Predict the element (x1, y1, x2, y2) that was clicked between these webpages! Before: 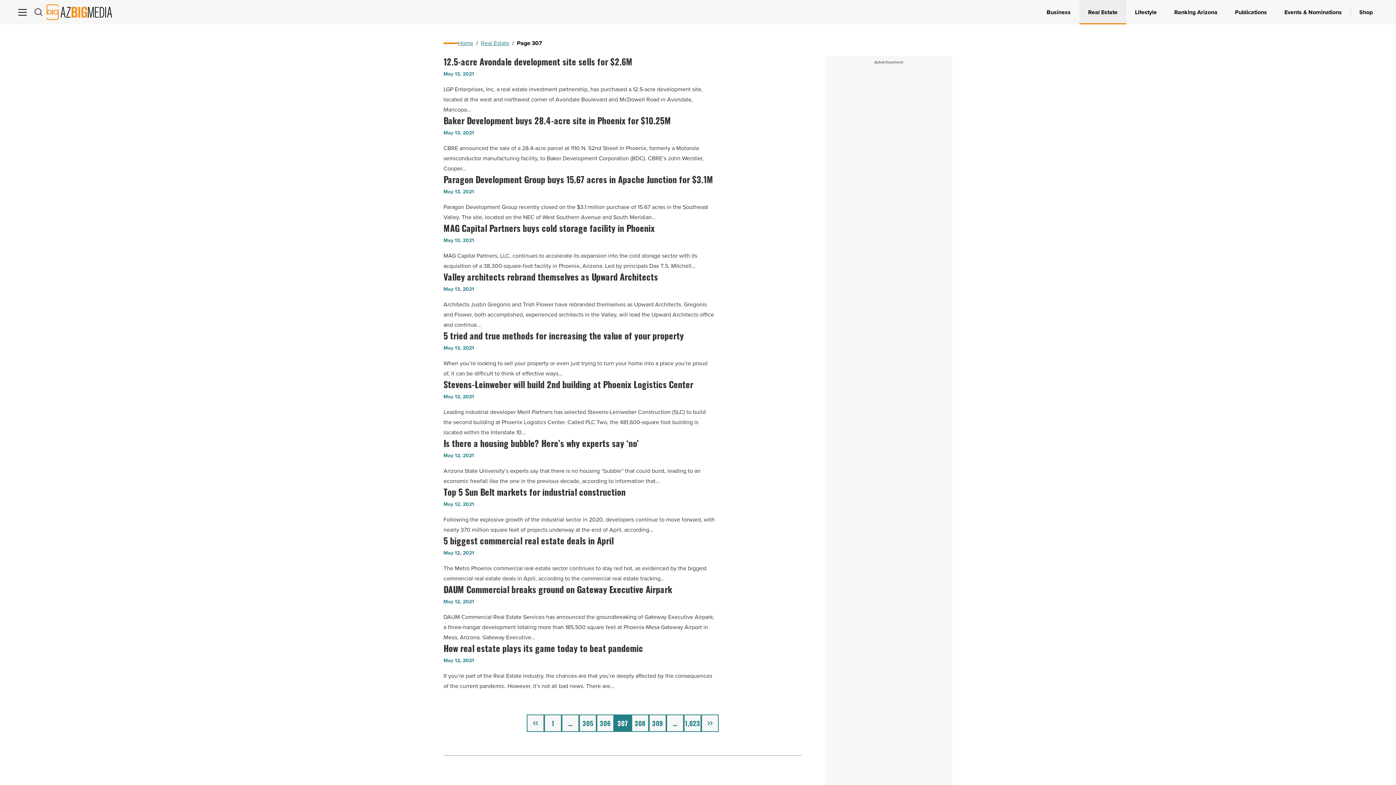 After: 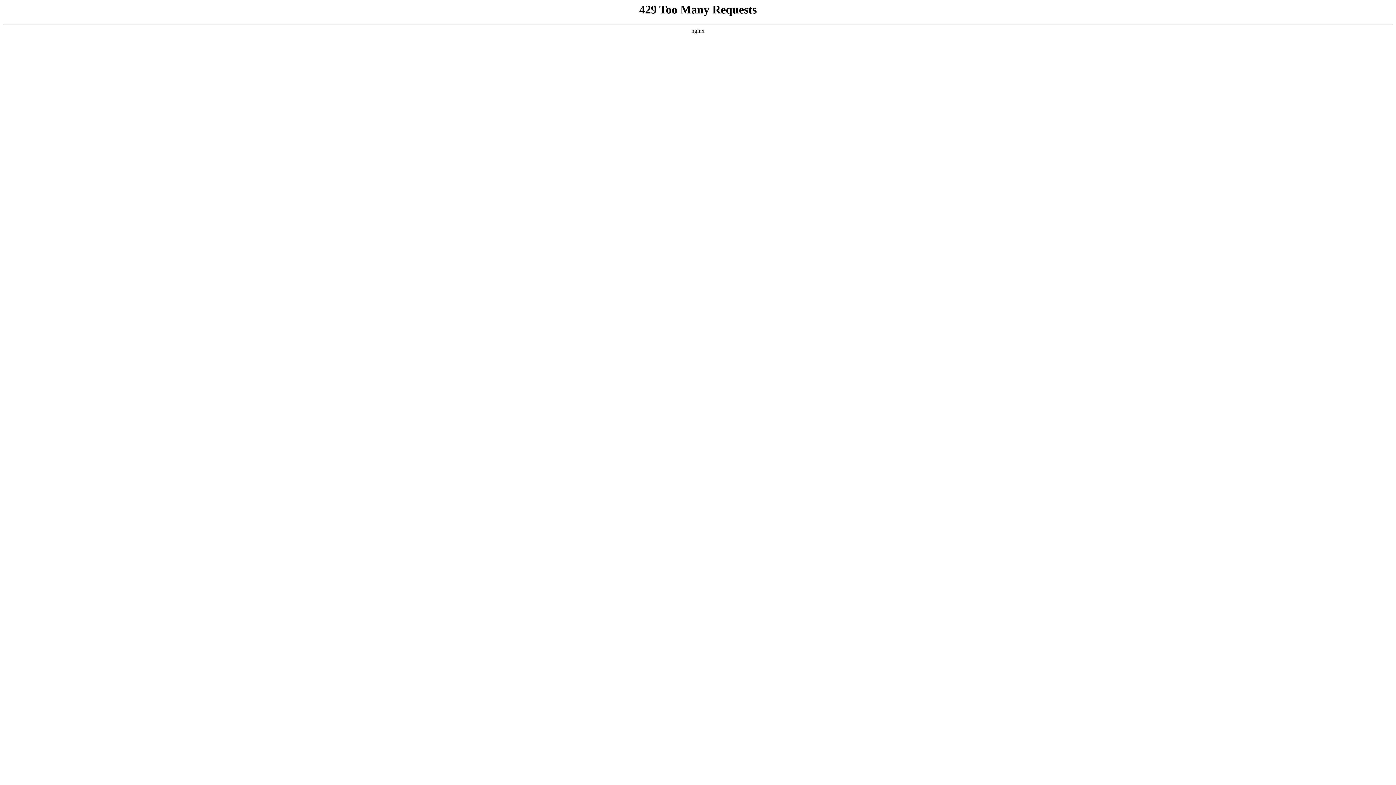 Action: label: Events & Nominations bbox: (1276, 32, 1350, 57)